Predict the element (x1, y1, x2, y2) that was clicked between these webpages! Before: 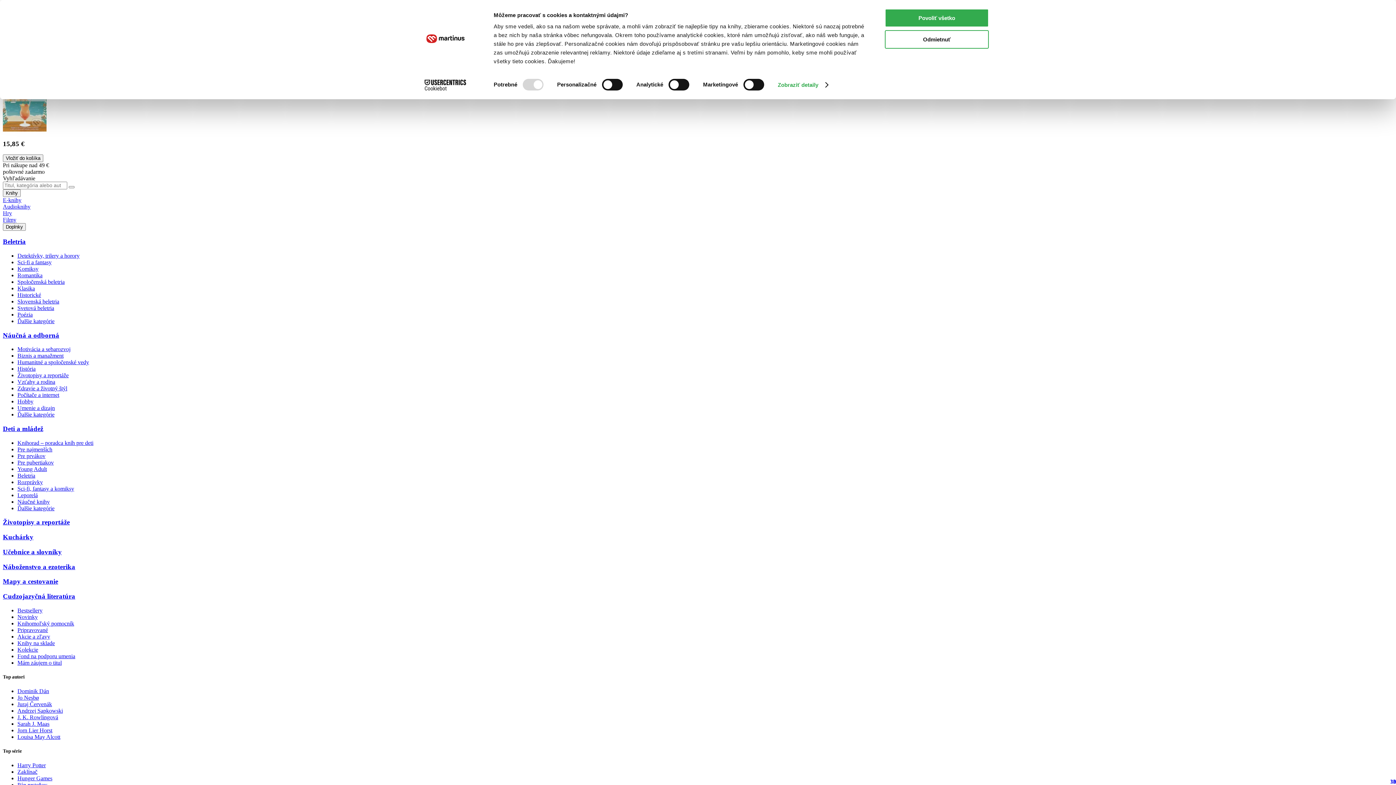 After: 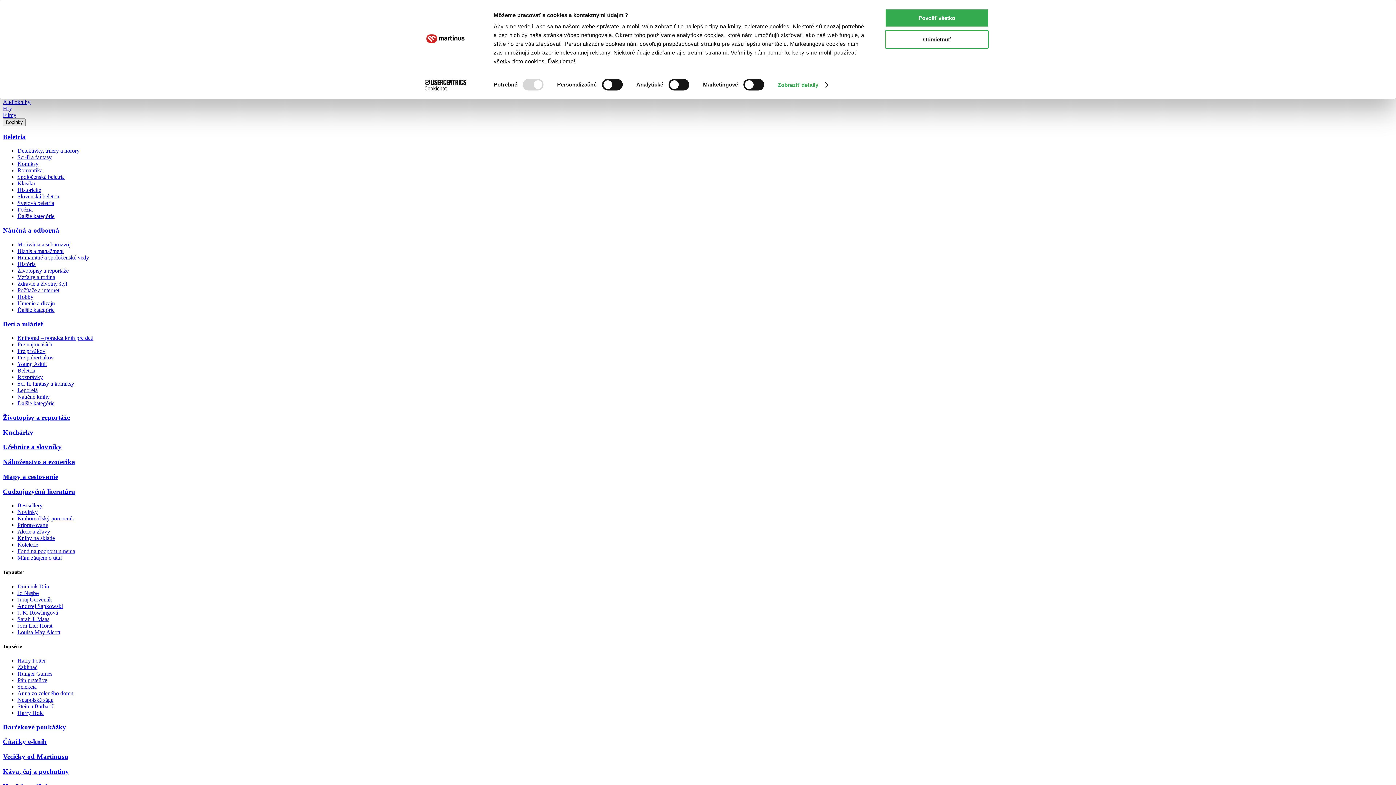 Action: bbox: (17, 298, 59, 304) label: Slovenská beletria